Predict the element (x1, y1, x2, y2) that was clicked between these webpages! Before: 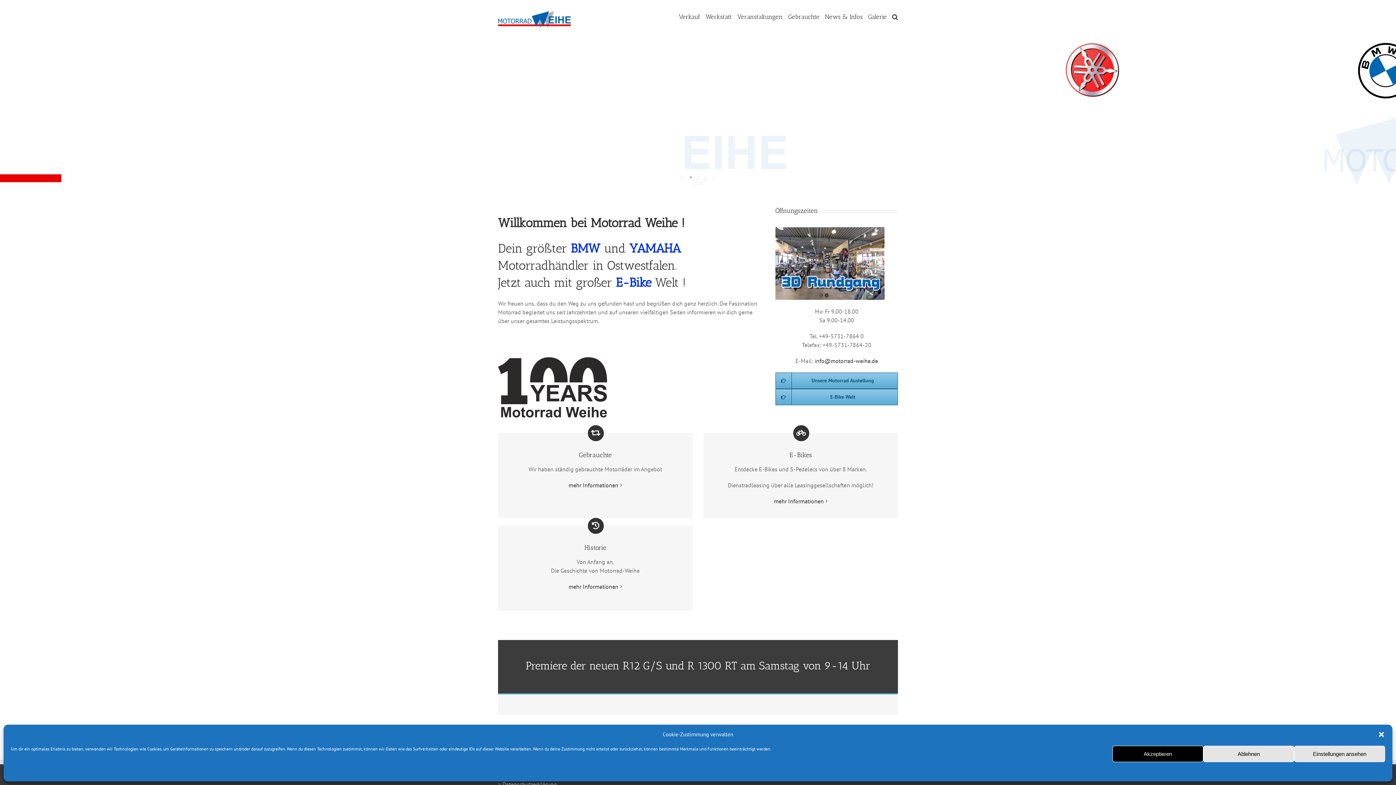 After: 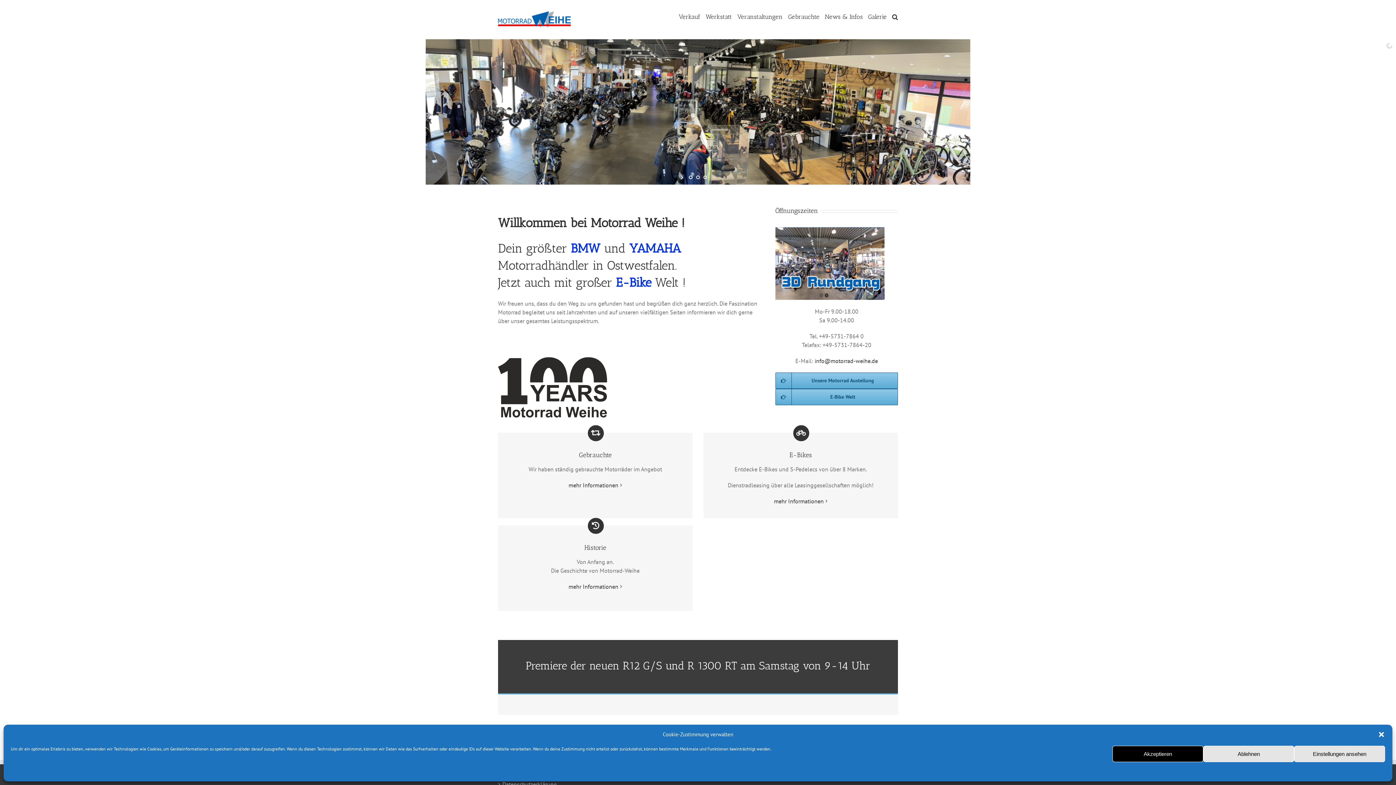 Action: bbox: (498, 11, 570, 28)